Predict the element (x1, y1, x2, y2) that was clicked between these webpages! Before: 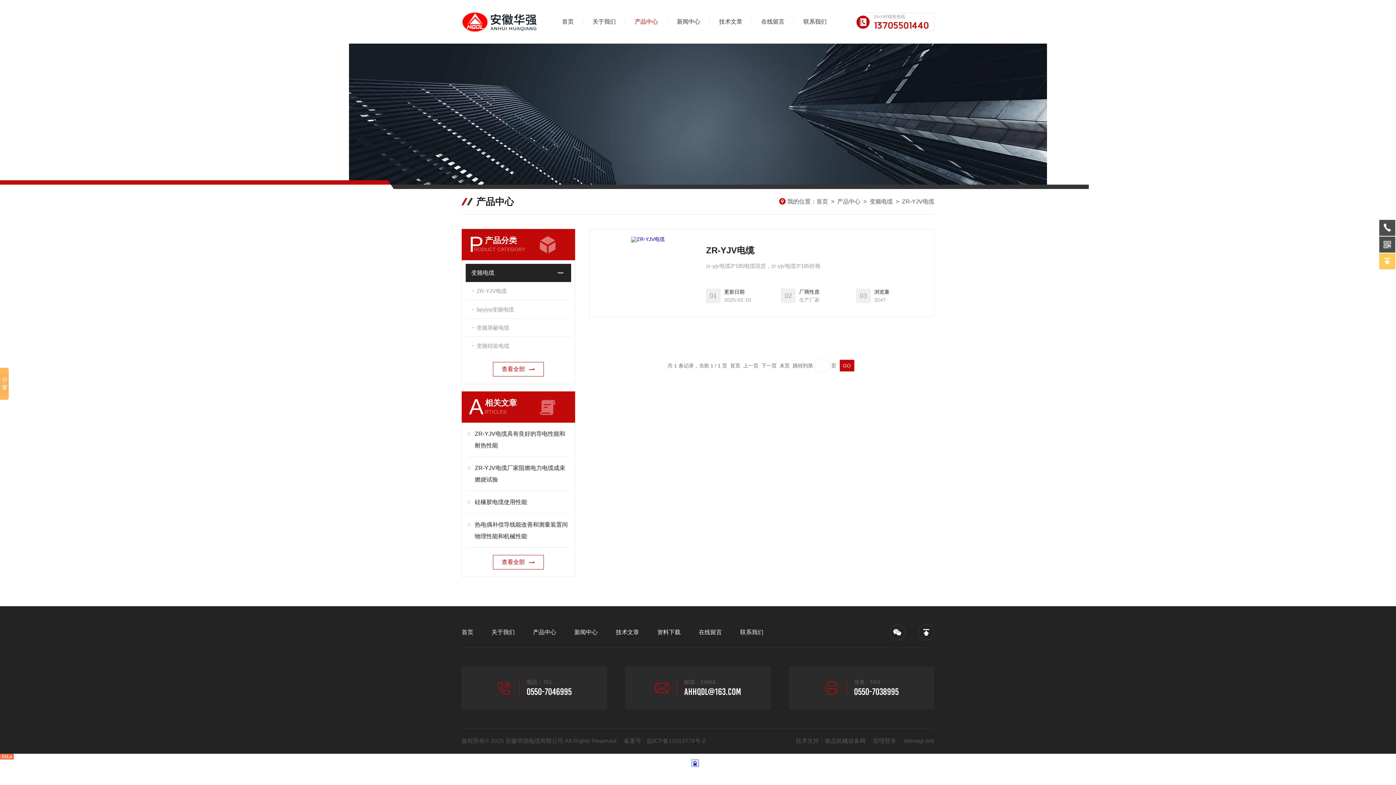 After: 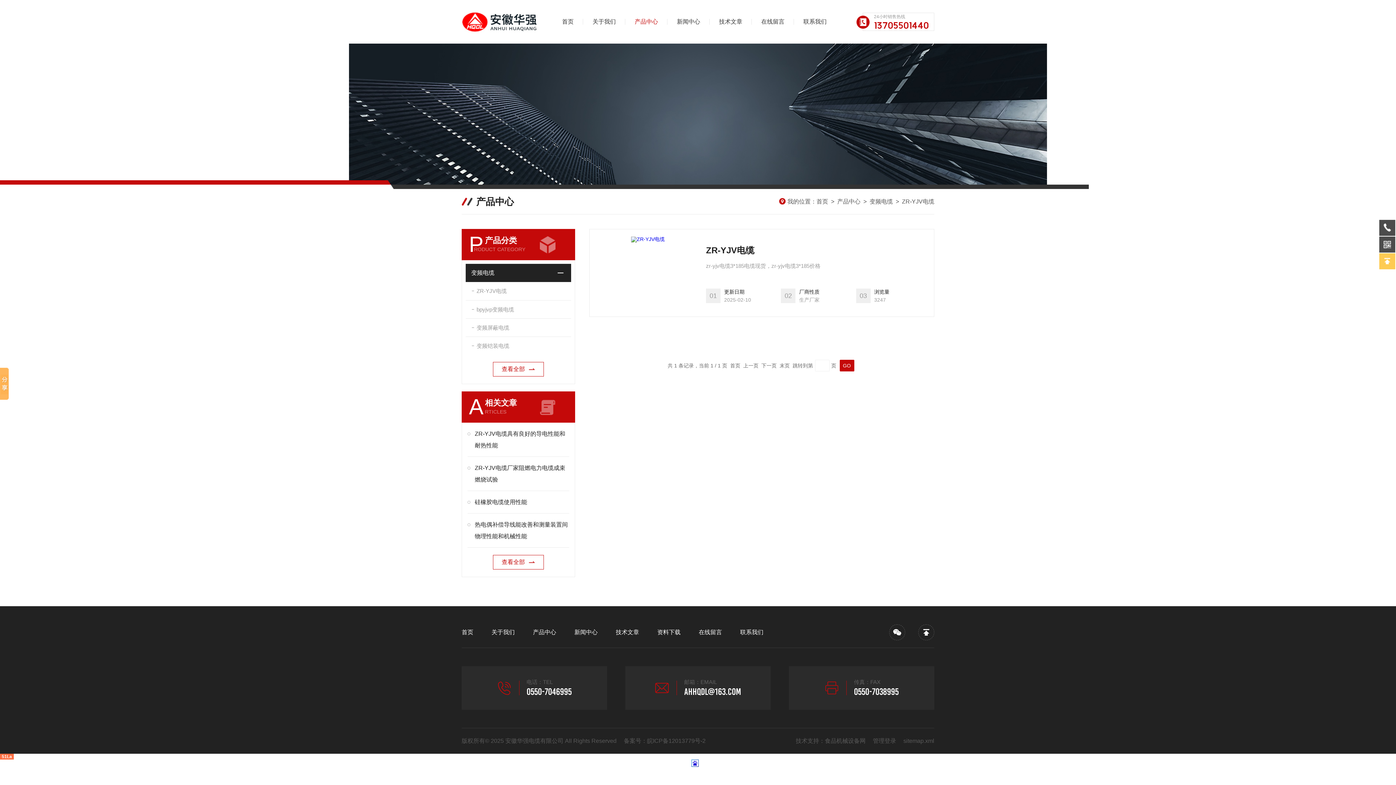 Action: bbox: (691, 760, 698, 766)